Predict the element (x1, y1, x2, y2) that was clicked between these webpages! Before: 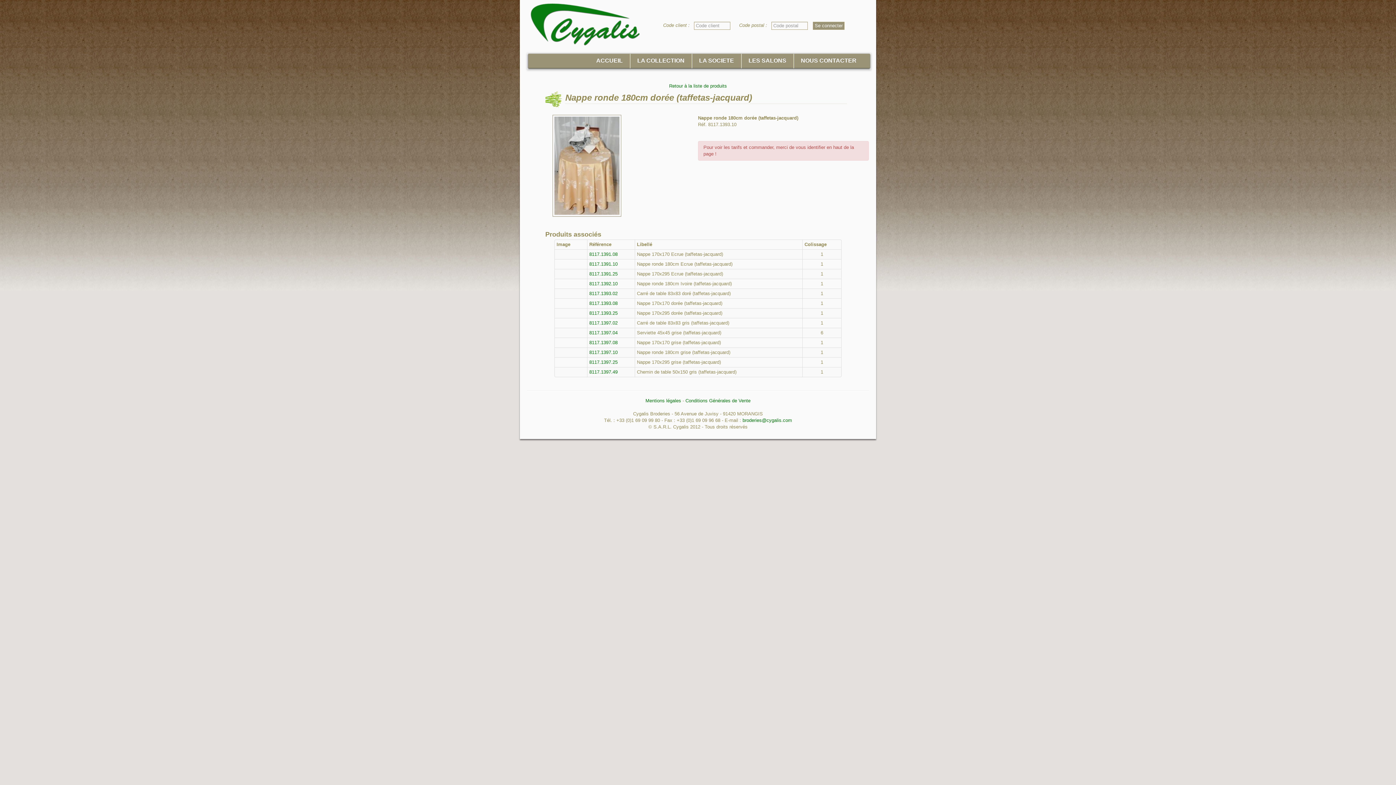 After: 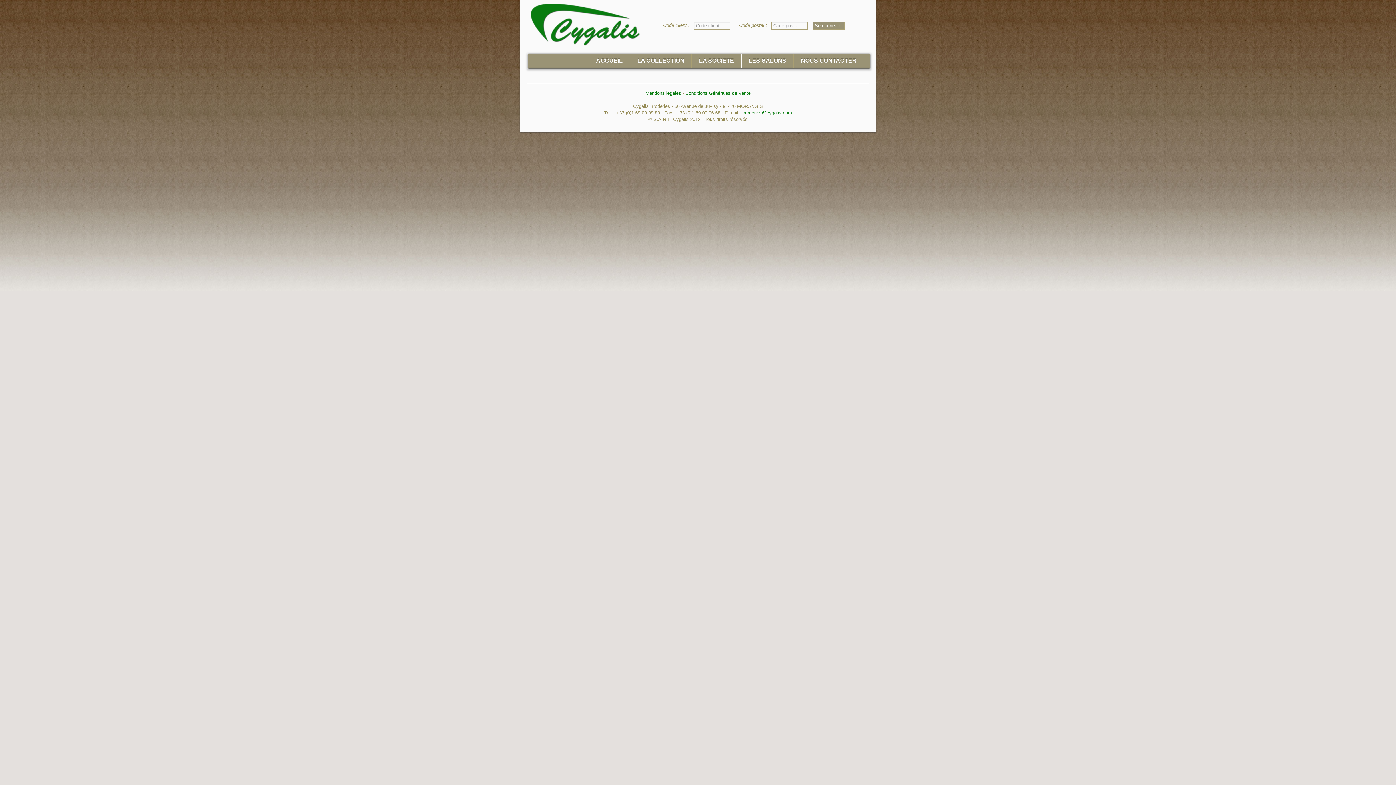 Action: label: Conditions Générales de Vente bbox: (685, 398, 750, 403)